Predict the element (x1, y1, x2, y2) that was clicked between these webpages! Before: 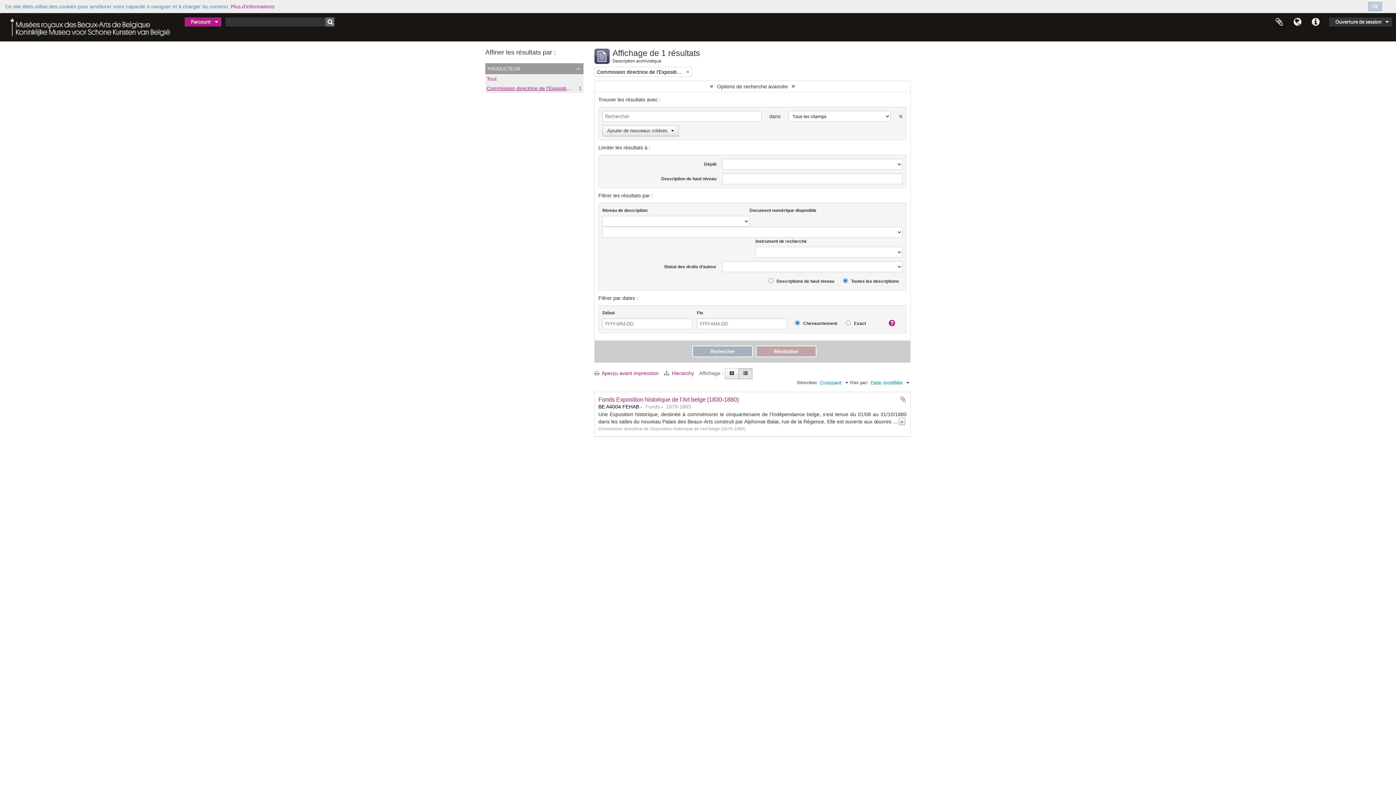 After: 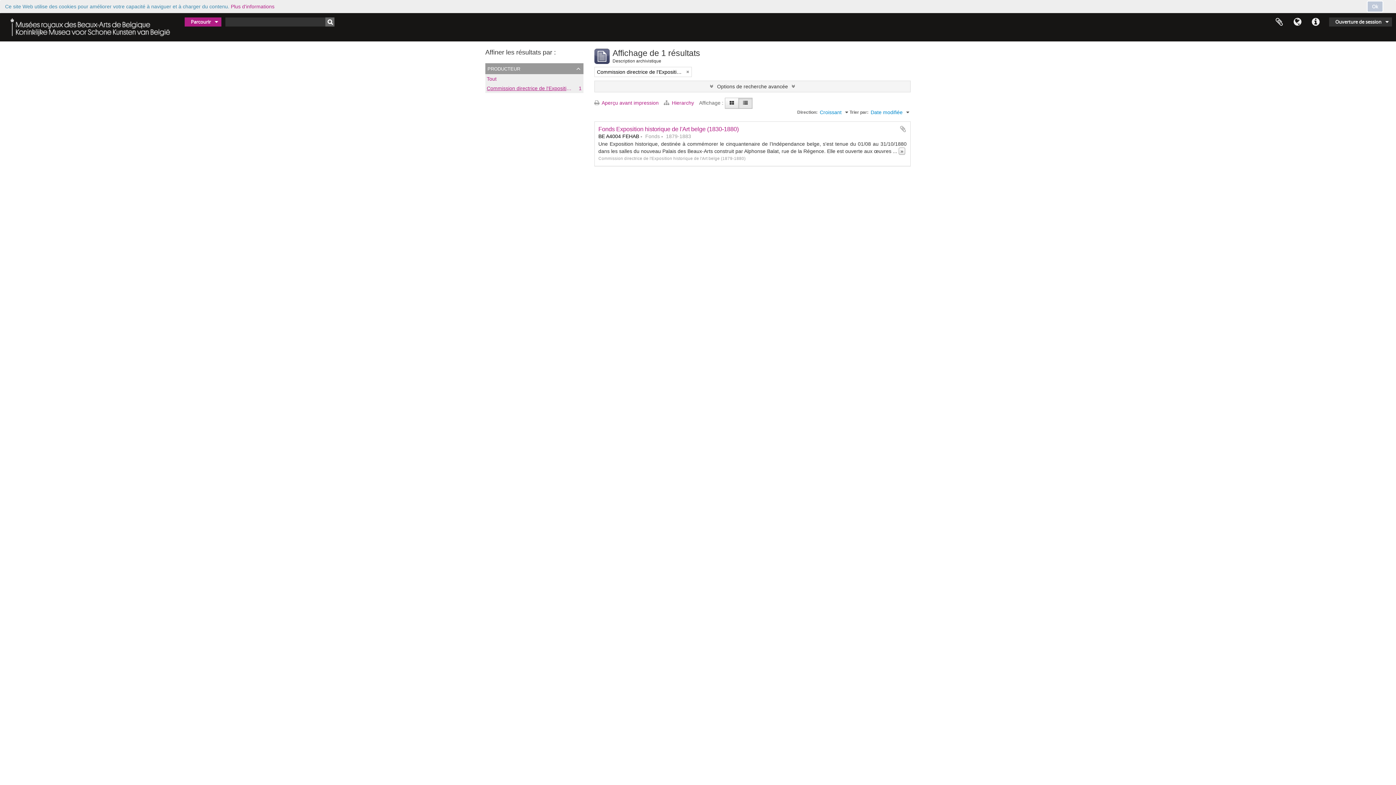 Action: bbox: (594, 81, 910, 92) label: Options de recherche avancée